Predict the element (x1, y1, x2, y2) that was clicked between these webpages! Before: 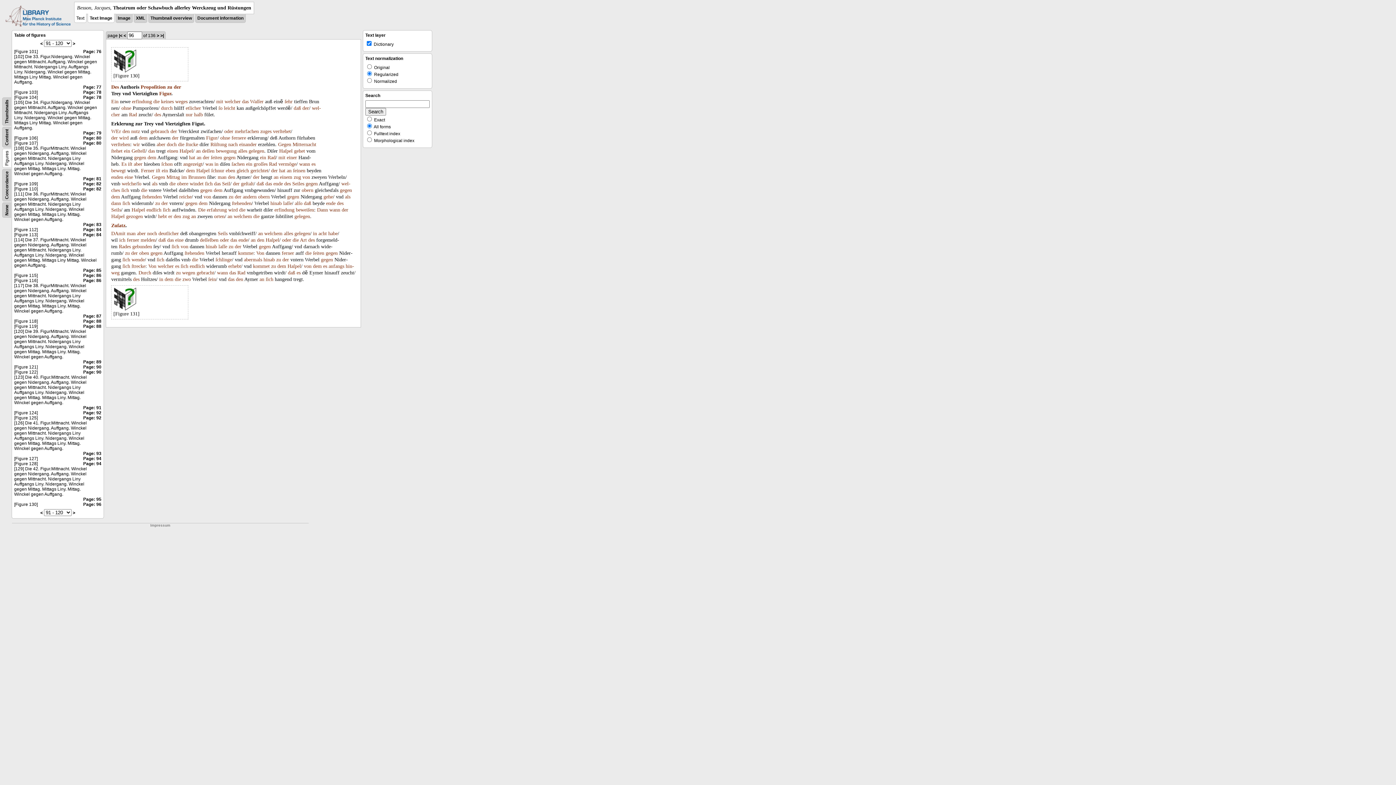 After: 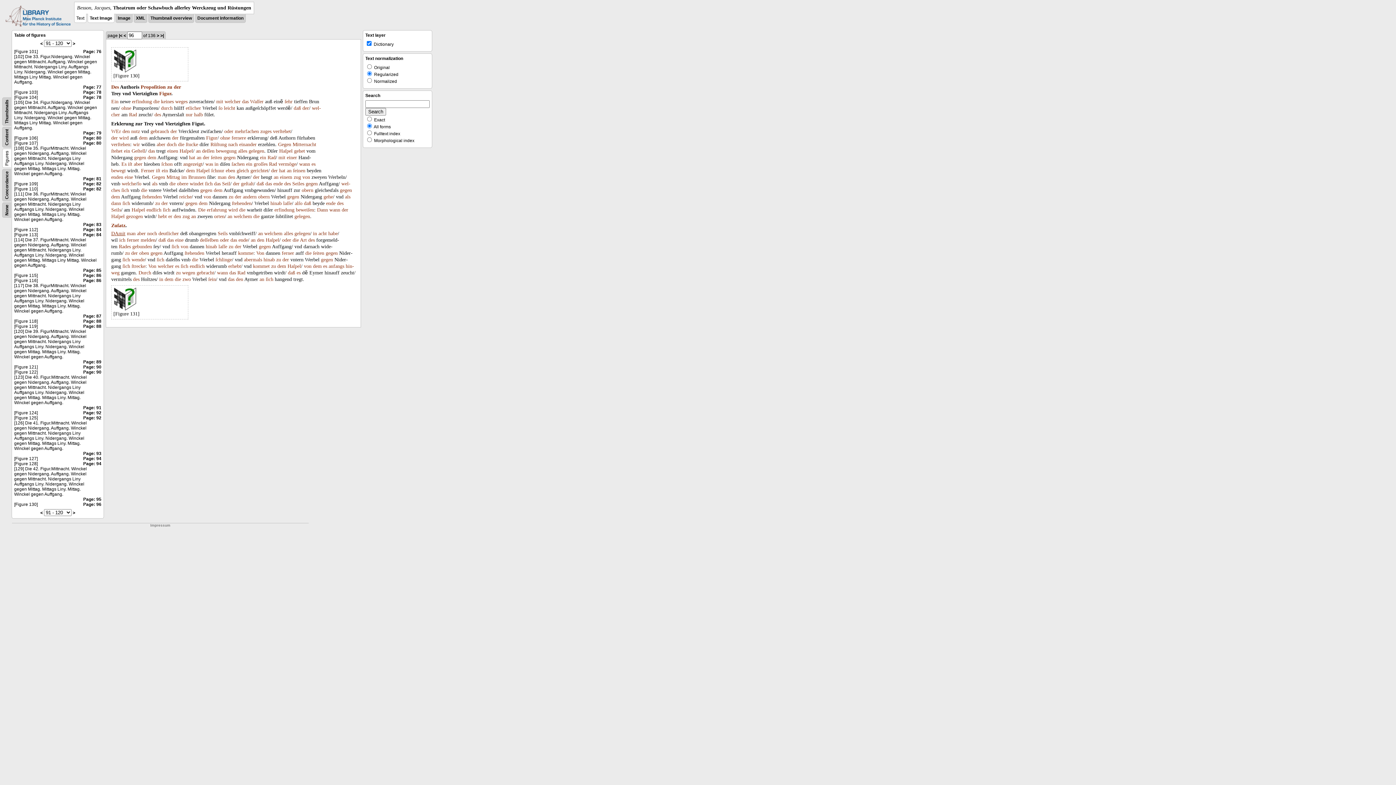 Action: label: DAmit bbox: (111, 230, 125, 236)